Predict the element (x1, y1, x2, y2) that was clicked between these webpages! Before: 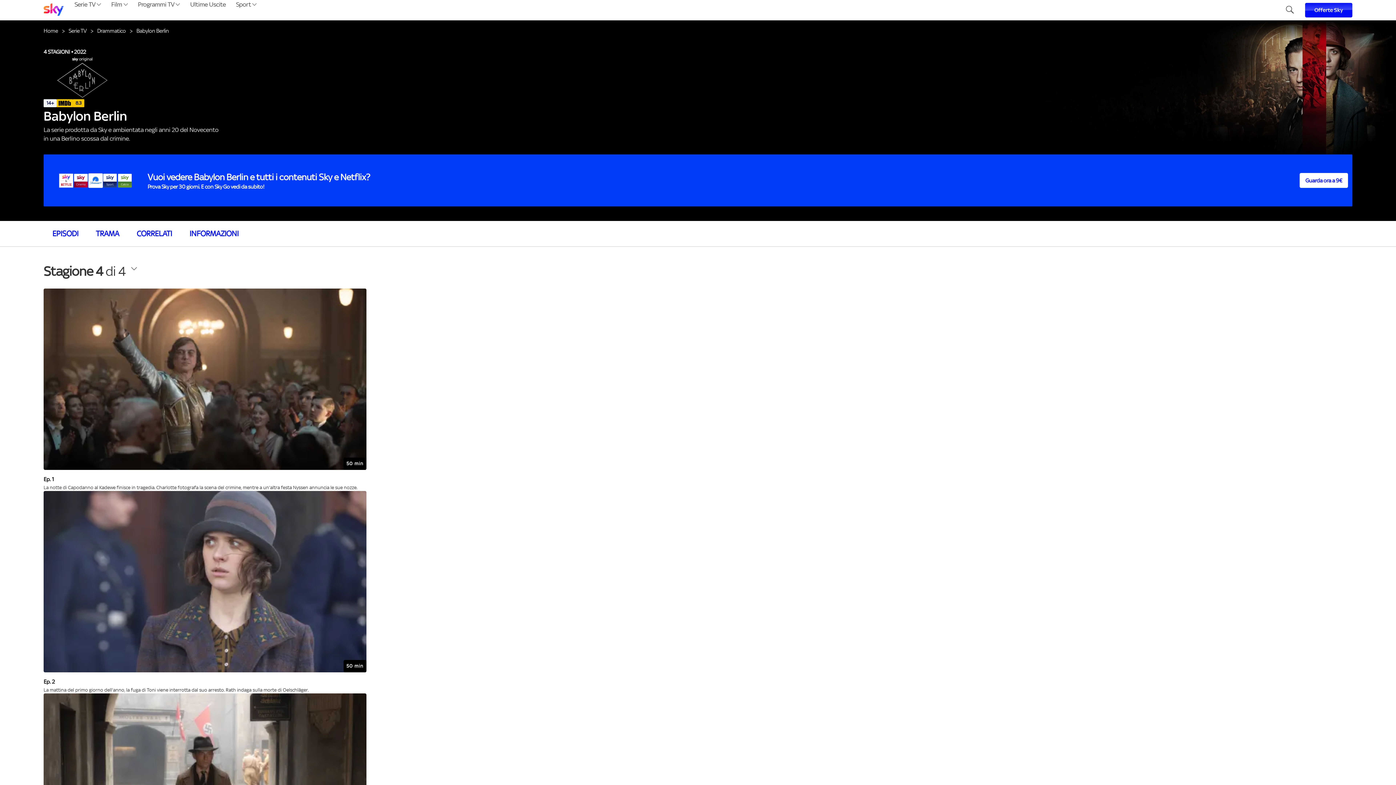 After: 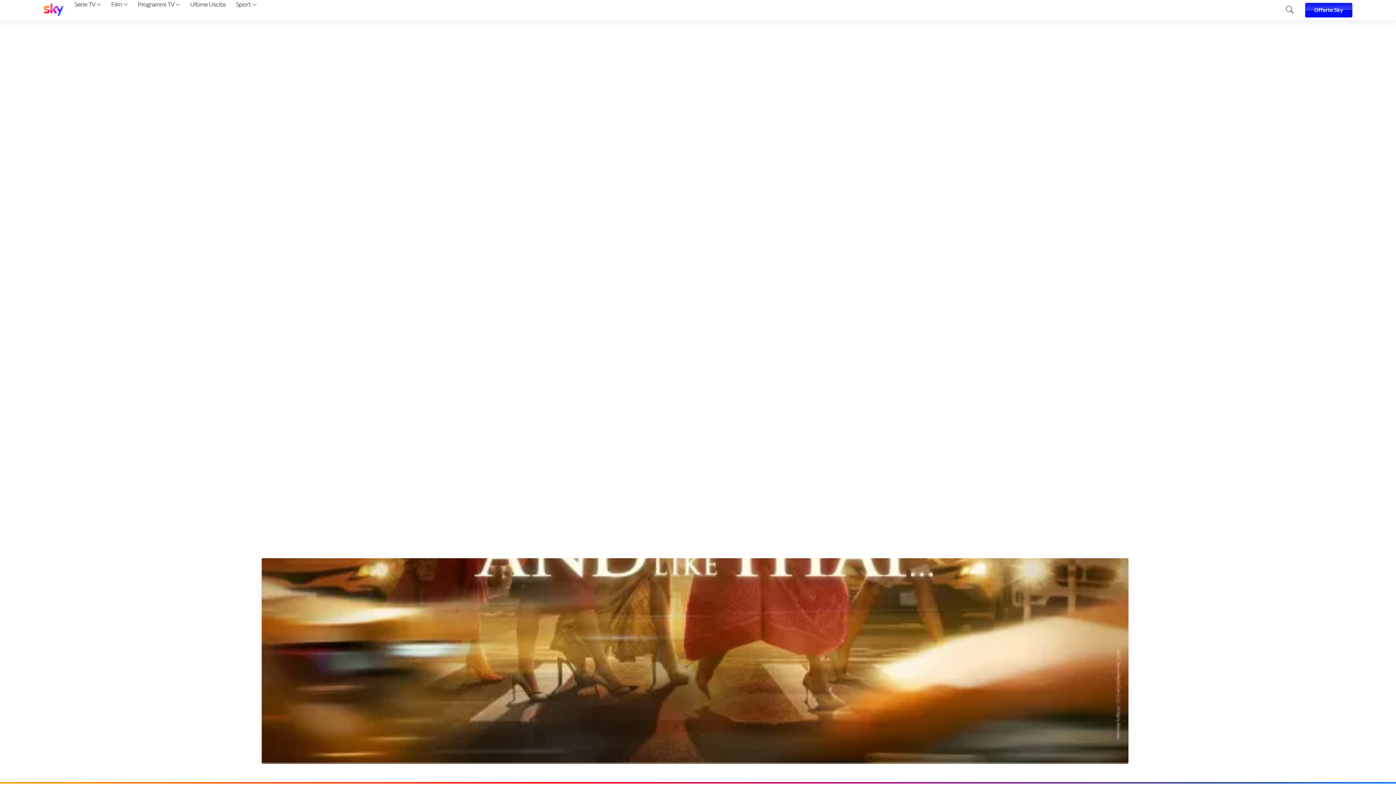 Action: bbox: (43, 3, 63, 17)